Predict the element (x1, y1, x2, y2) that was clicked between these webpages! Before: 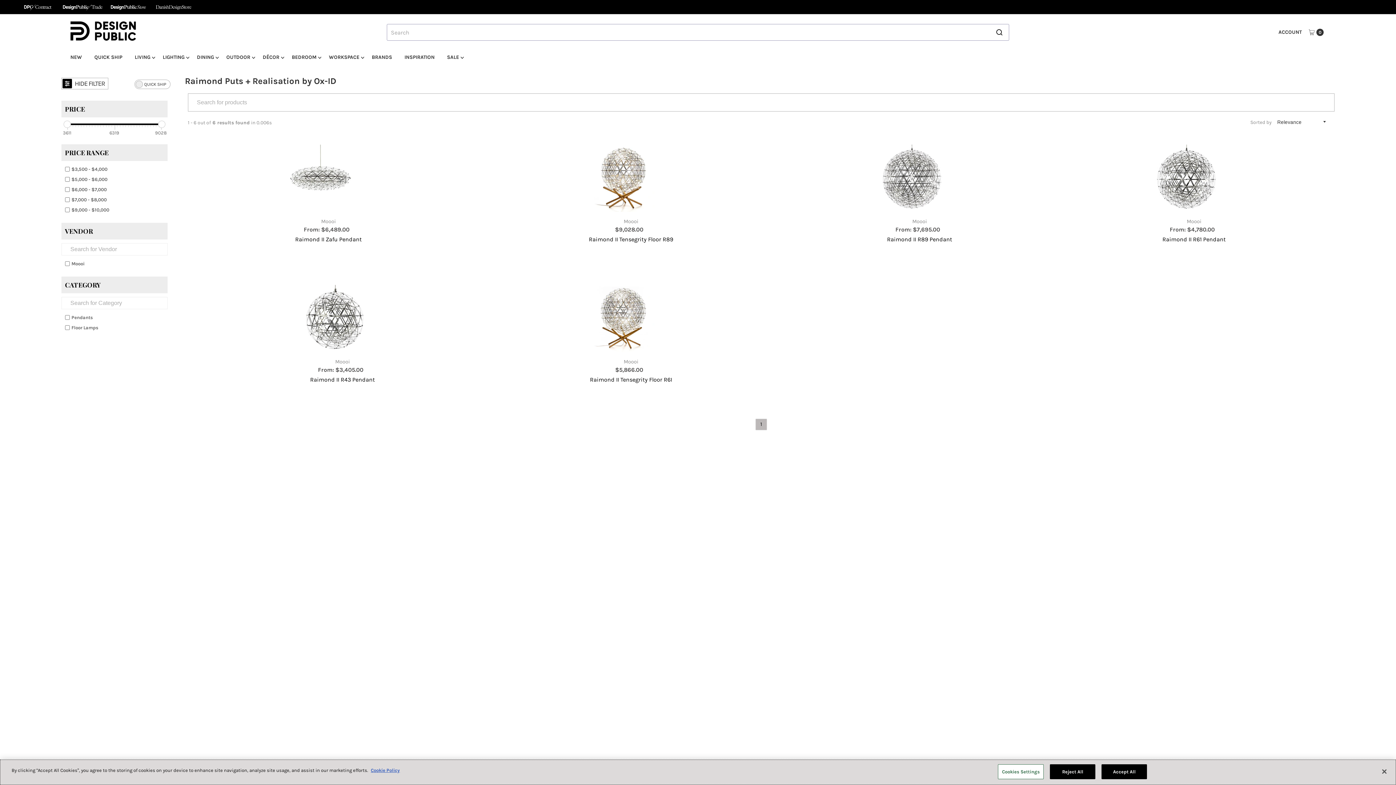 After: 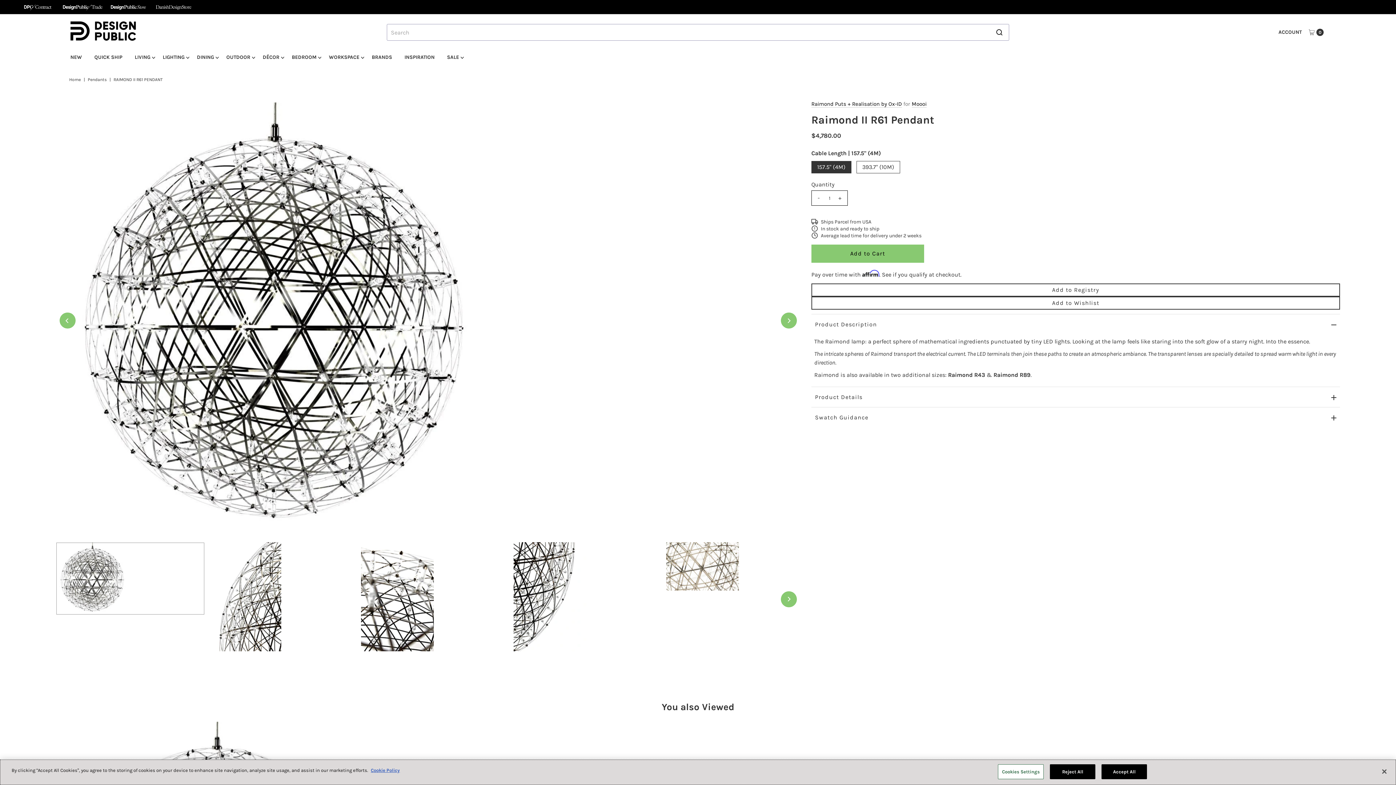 Action: bbox: (1162, 236, 1226, 242) label: Raimond II R61 Pendant